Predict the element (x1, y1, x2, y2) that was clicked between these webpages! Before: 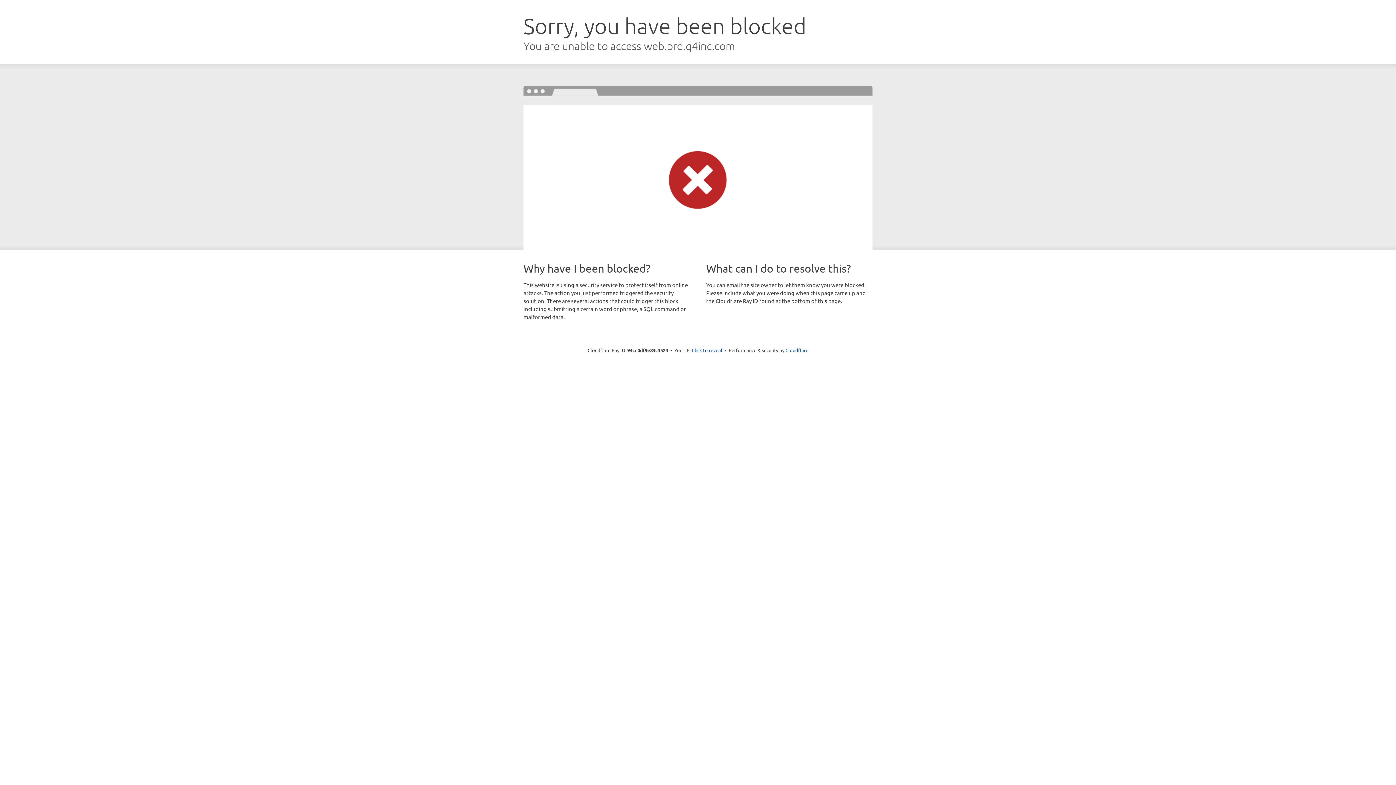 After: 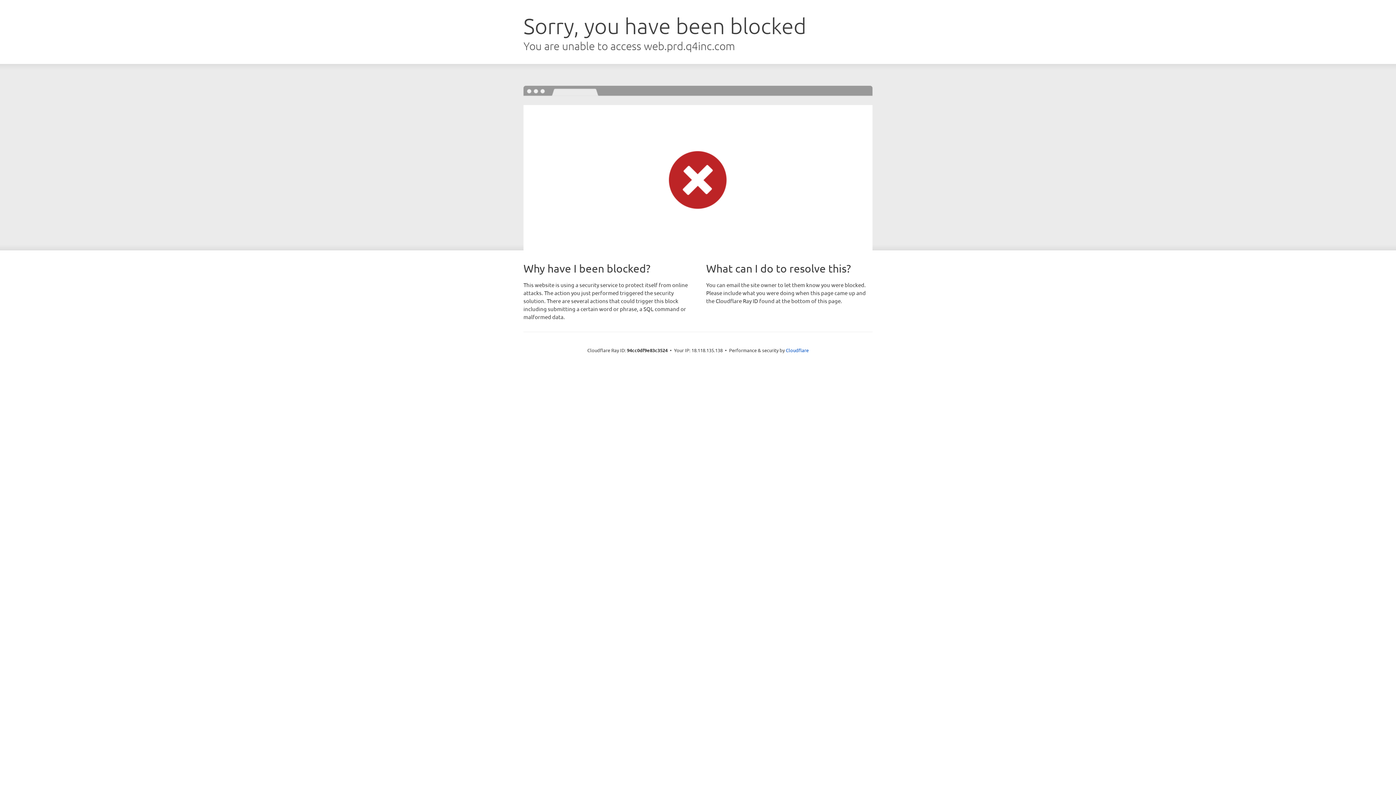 Action: label: Click to reveal bbox: (692, 346, 722, 353)